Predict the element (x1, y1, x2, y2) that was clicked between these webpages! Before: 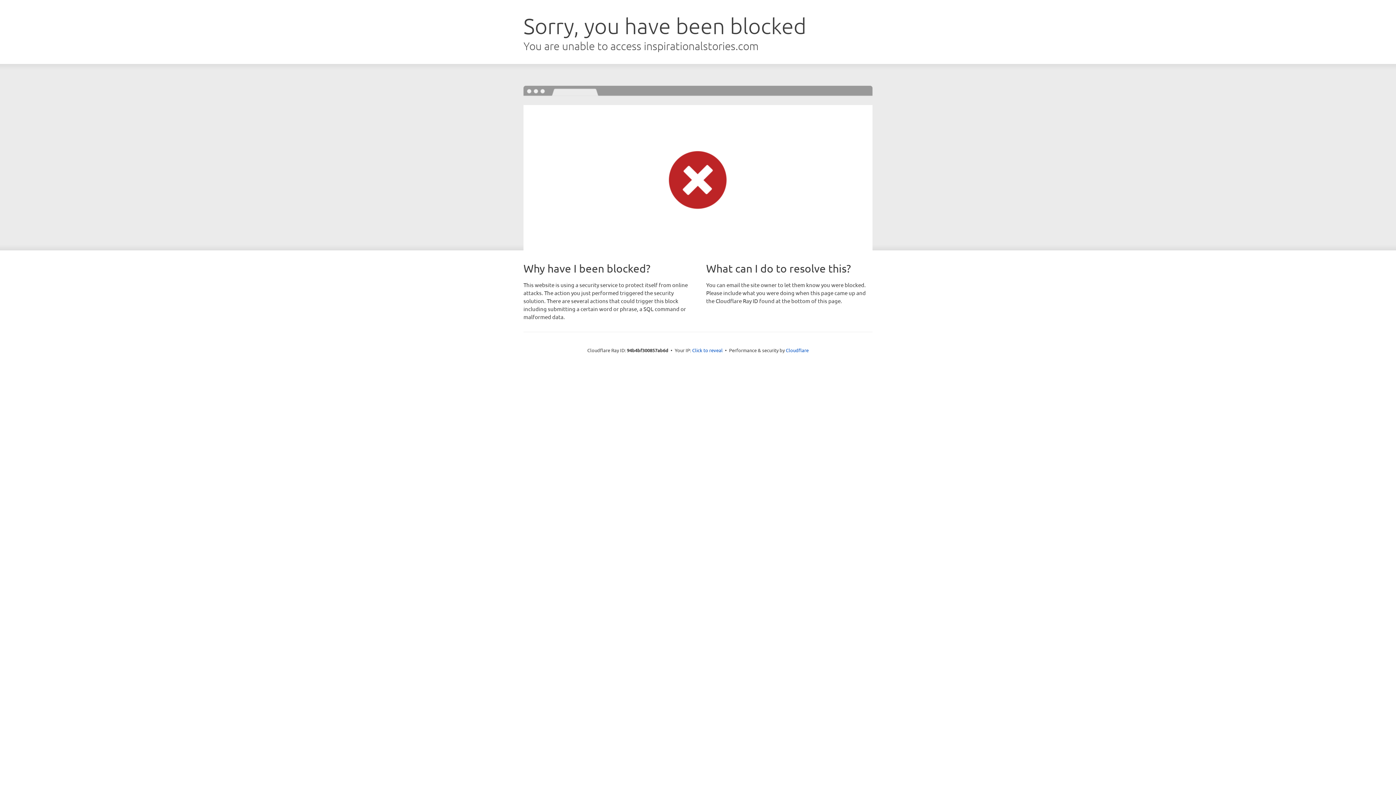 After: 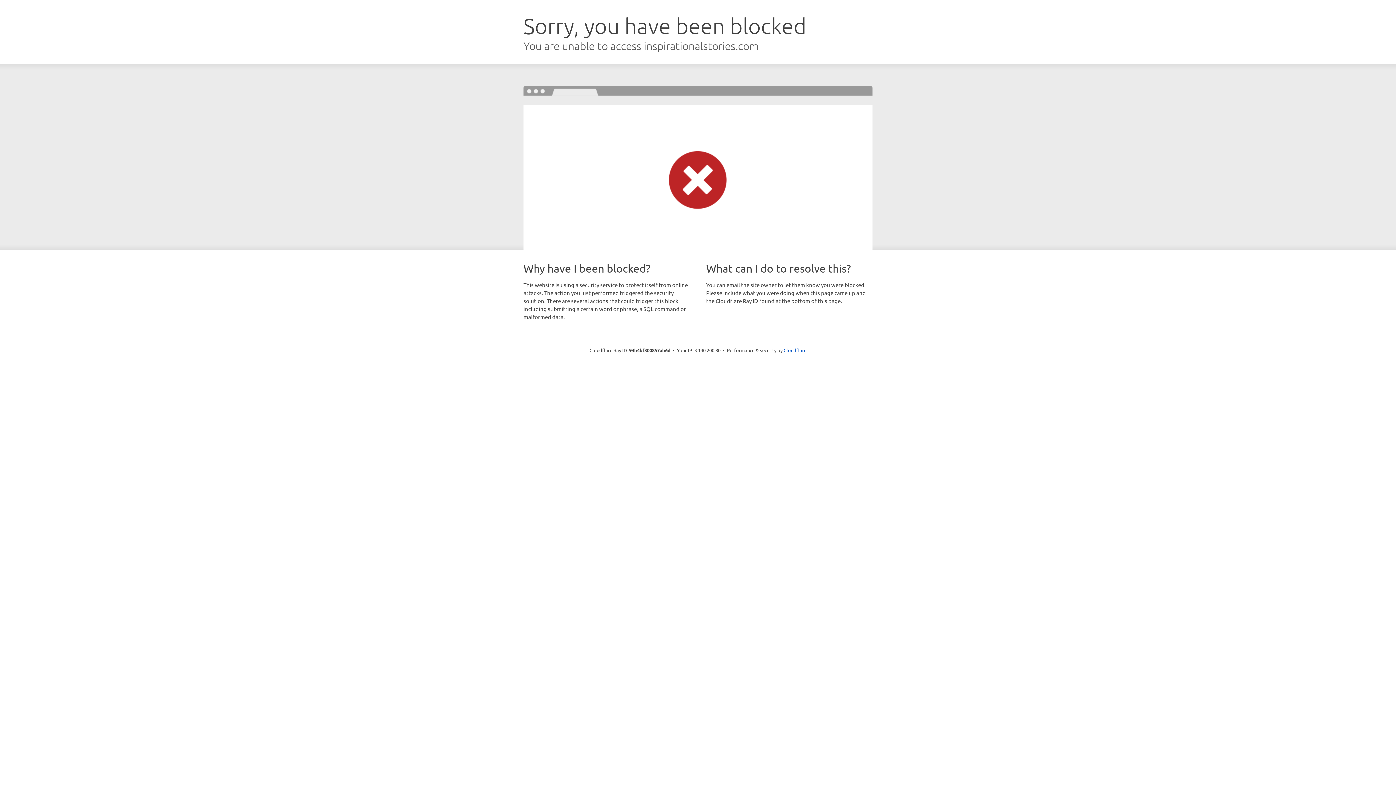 Action: bbox: (692, 346, 722, 353) label: Click to reveal